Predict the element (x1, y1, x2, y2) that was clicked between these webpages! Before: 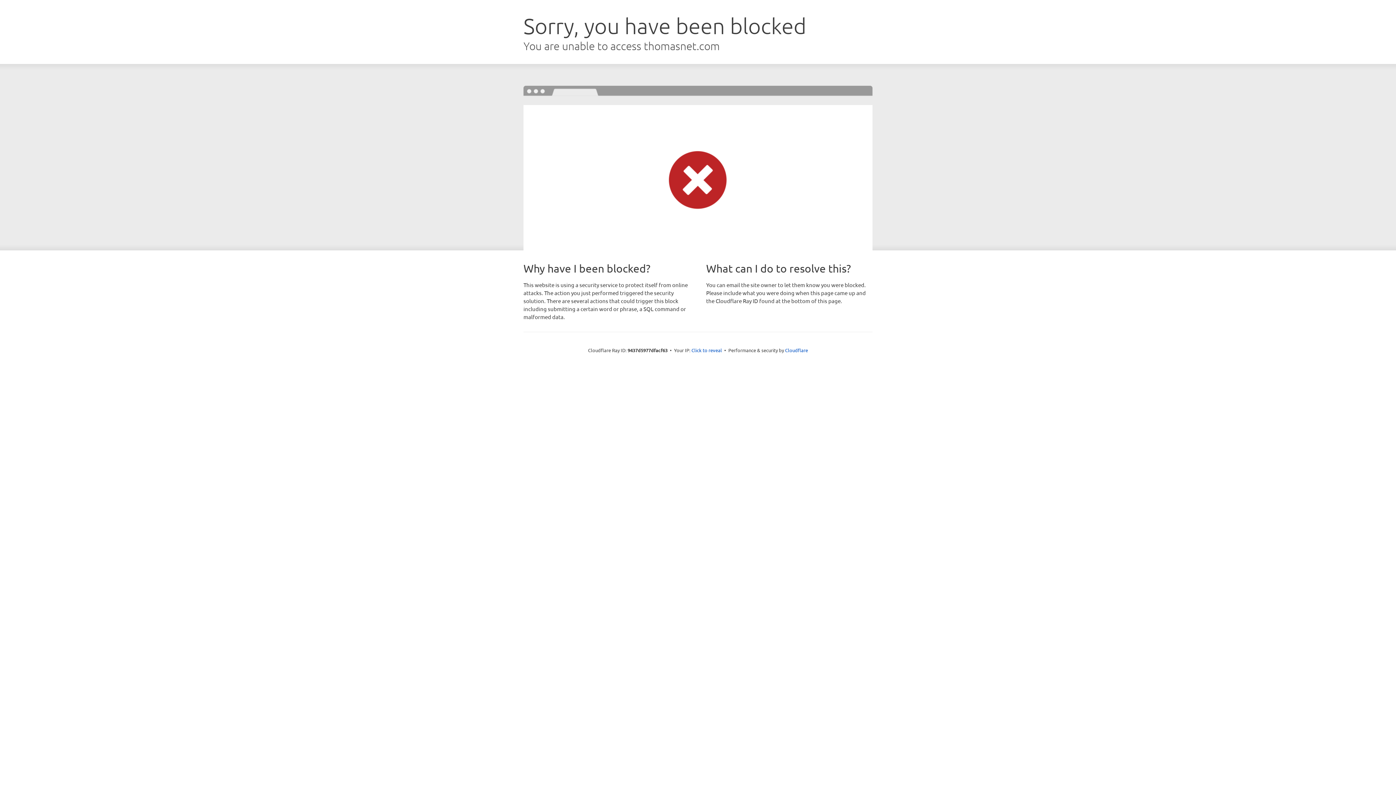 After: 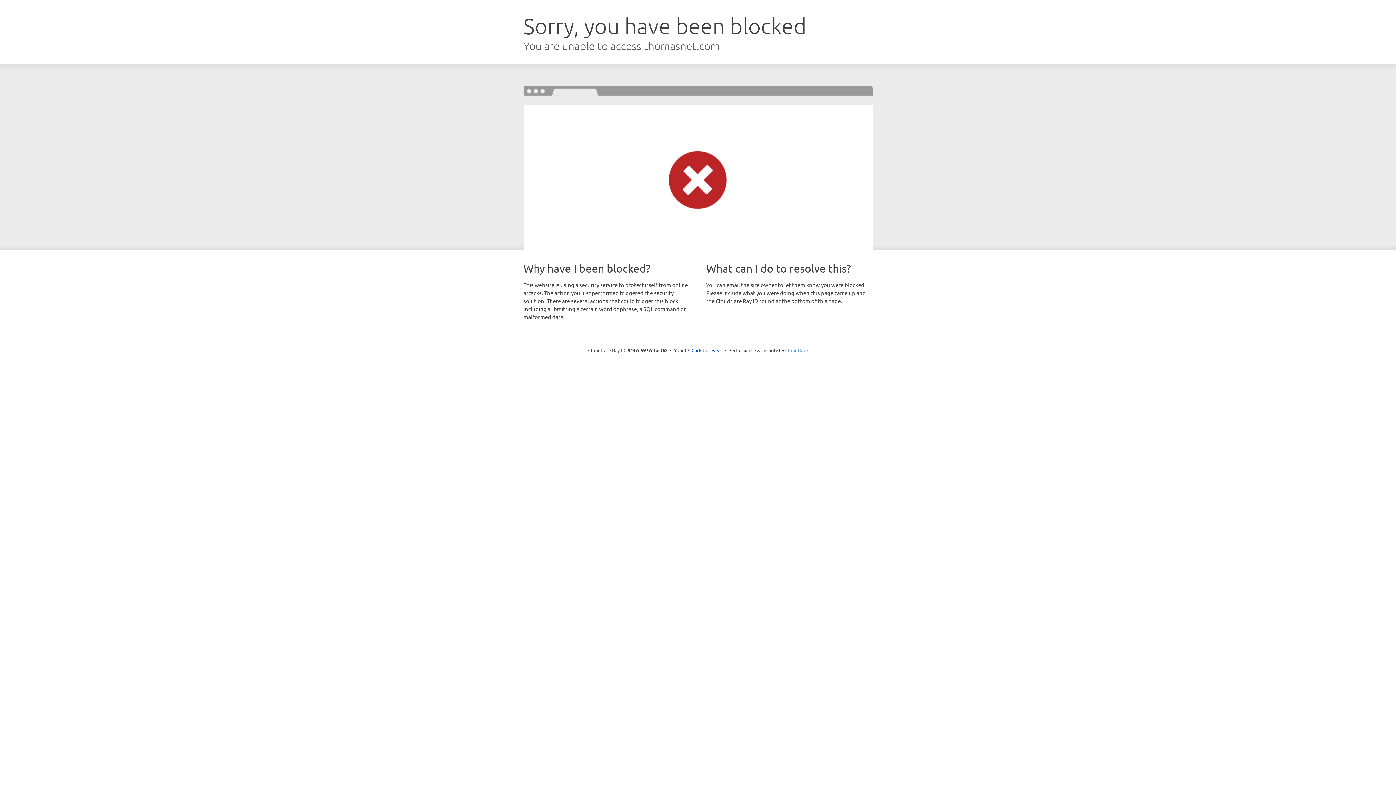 Action: bbox: (785, 347, 808, 353) label: Cloudflare